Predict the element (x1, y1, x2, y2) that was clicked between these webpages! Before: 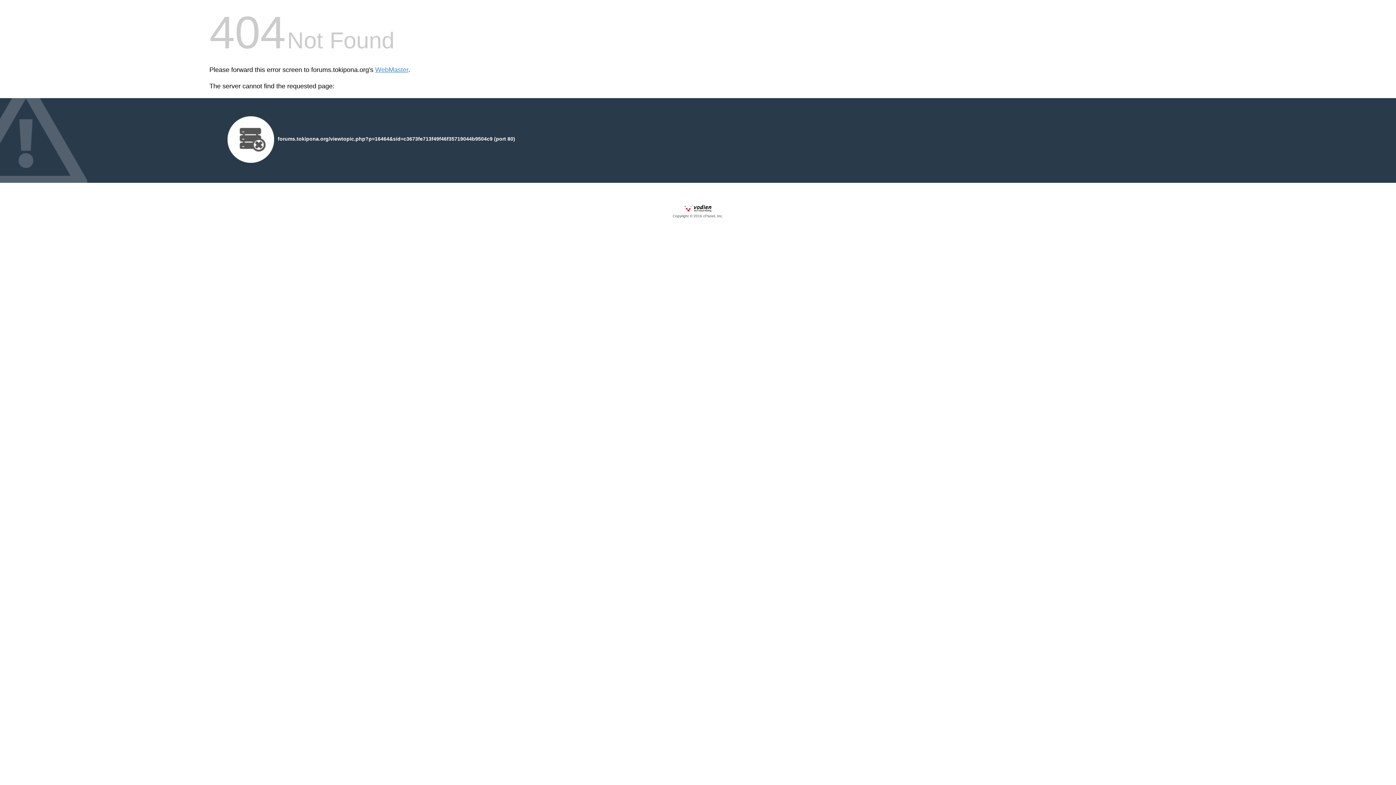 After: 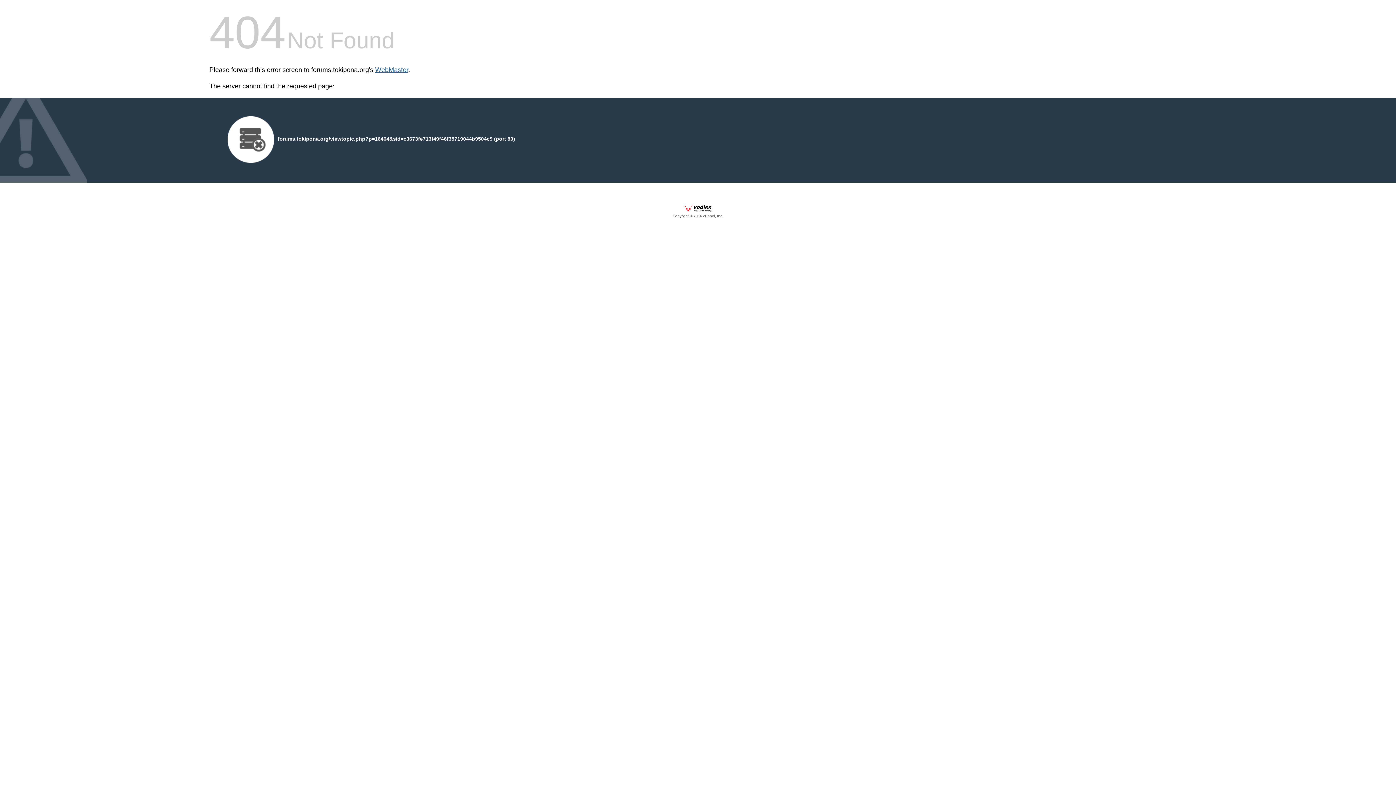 Action: label: WebMaster bbox: (375, 66, 408, 73)